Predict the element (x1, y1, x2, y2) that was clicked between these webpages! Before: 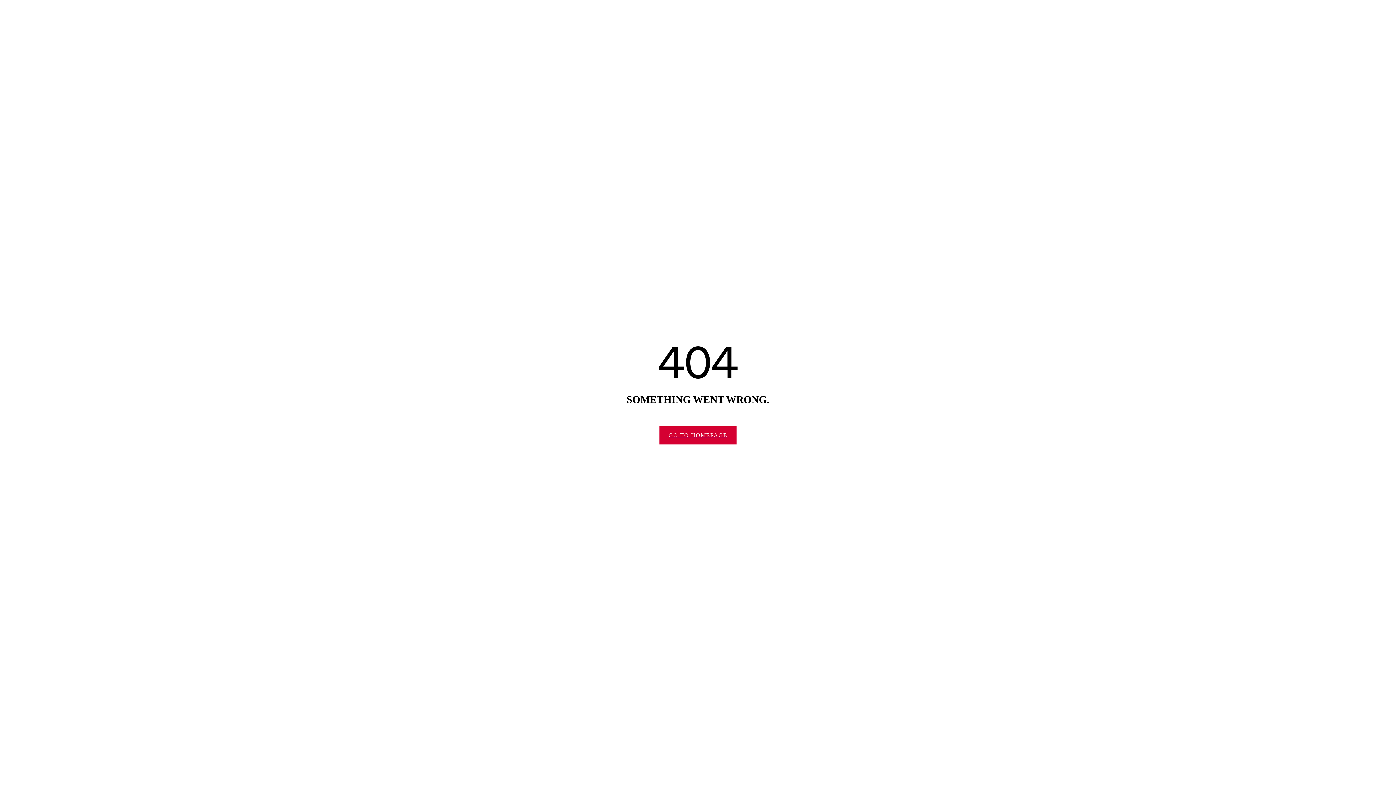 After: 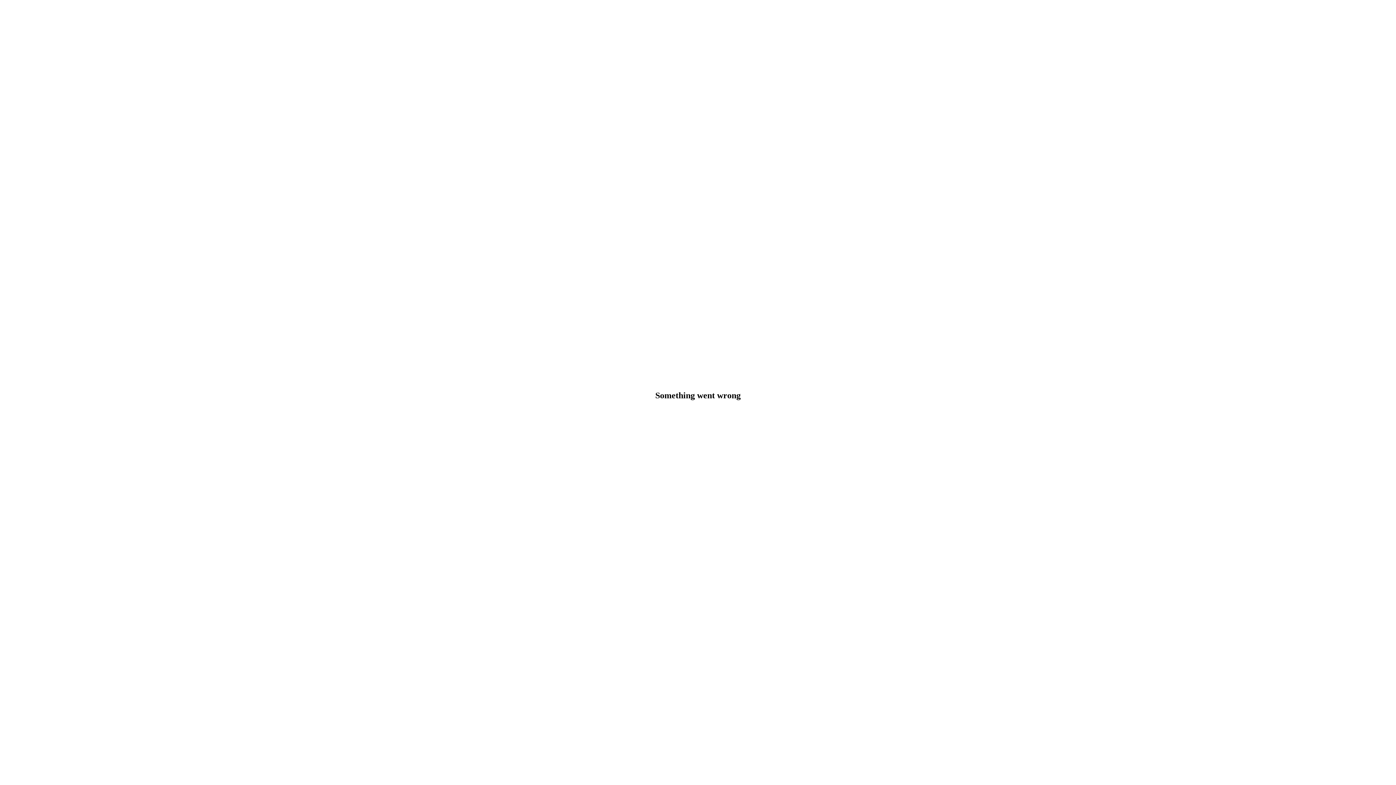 Action: label: GO TO HOMEPAGE bbox: (659, 426, 736, 444)